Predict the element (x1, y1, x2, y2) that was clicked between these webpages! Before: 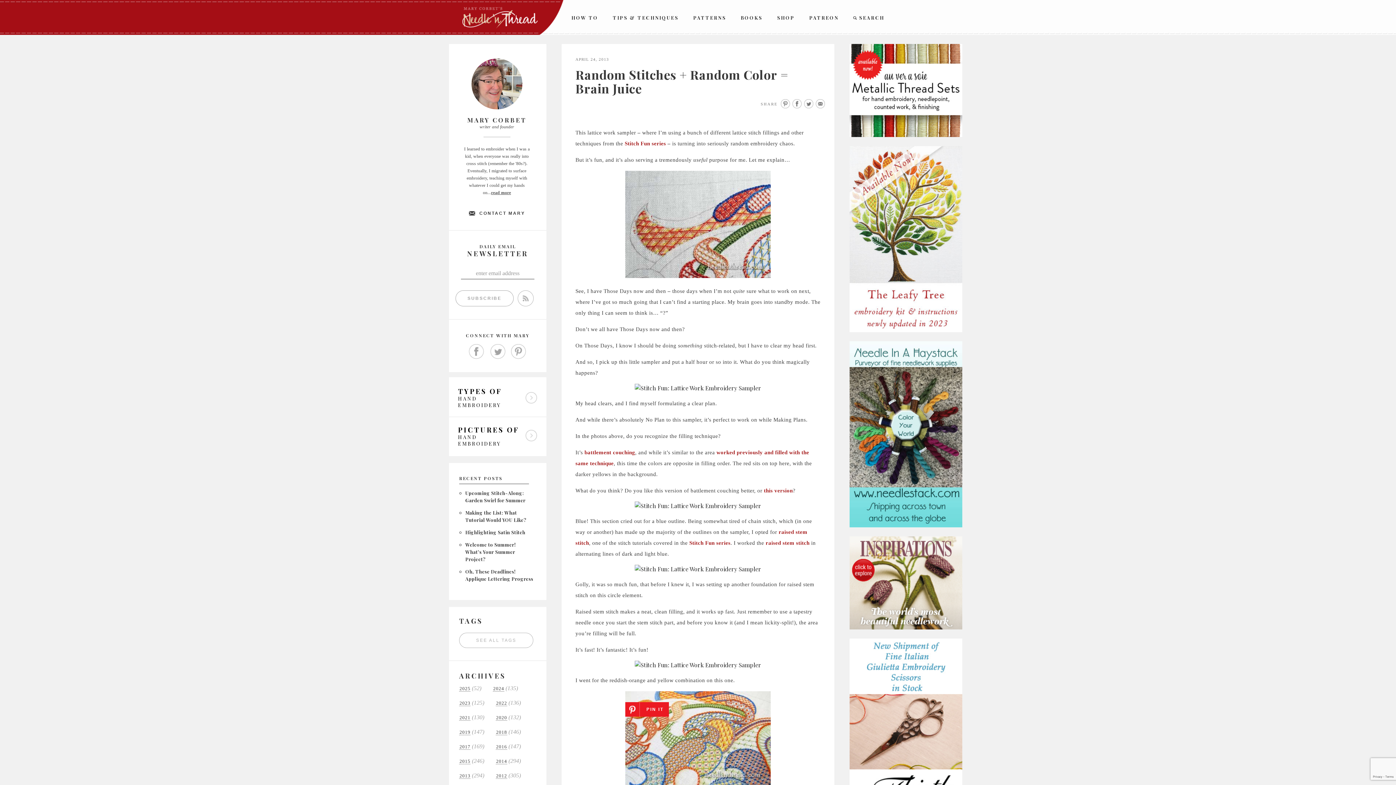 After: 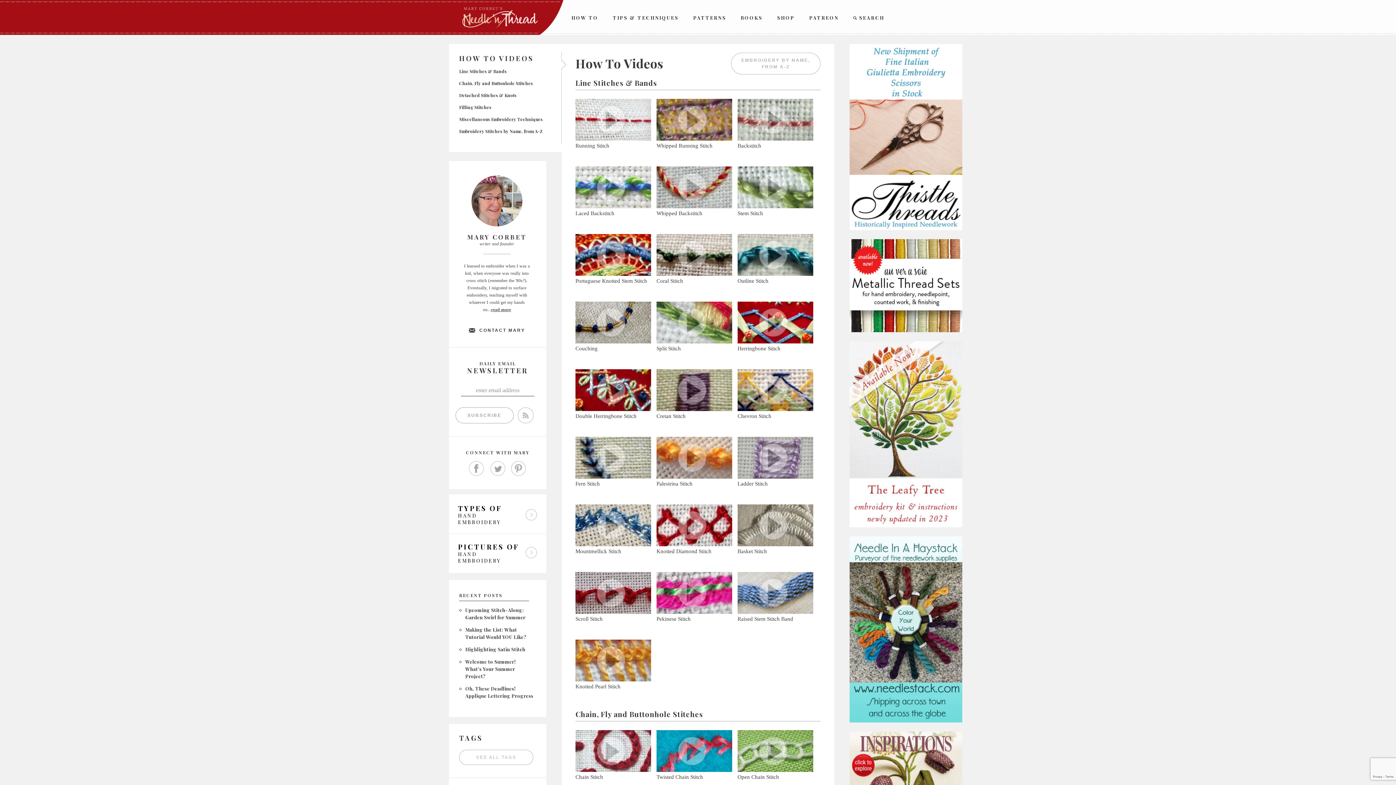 Action: bbox: (564, 0, 605, 35) label: HOW TO